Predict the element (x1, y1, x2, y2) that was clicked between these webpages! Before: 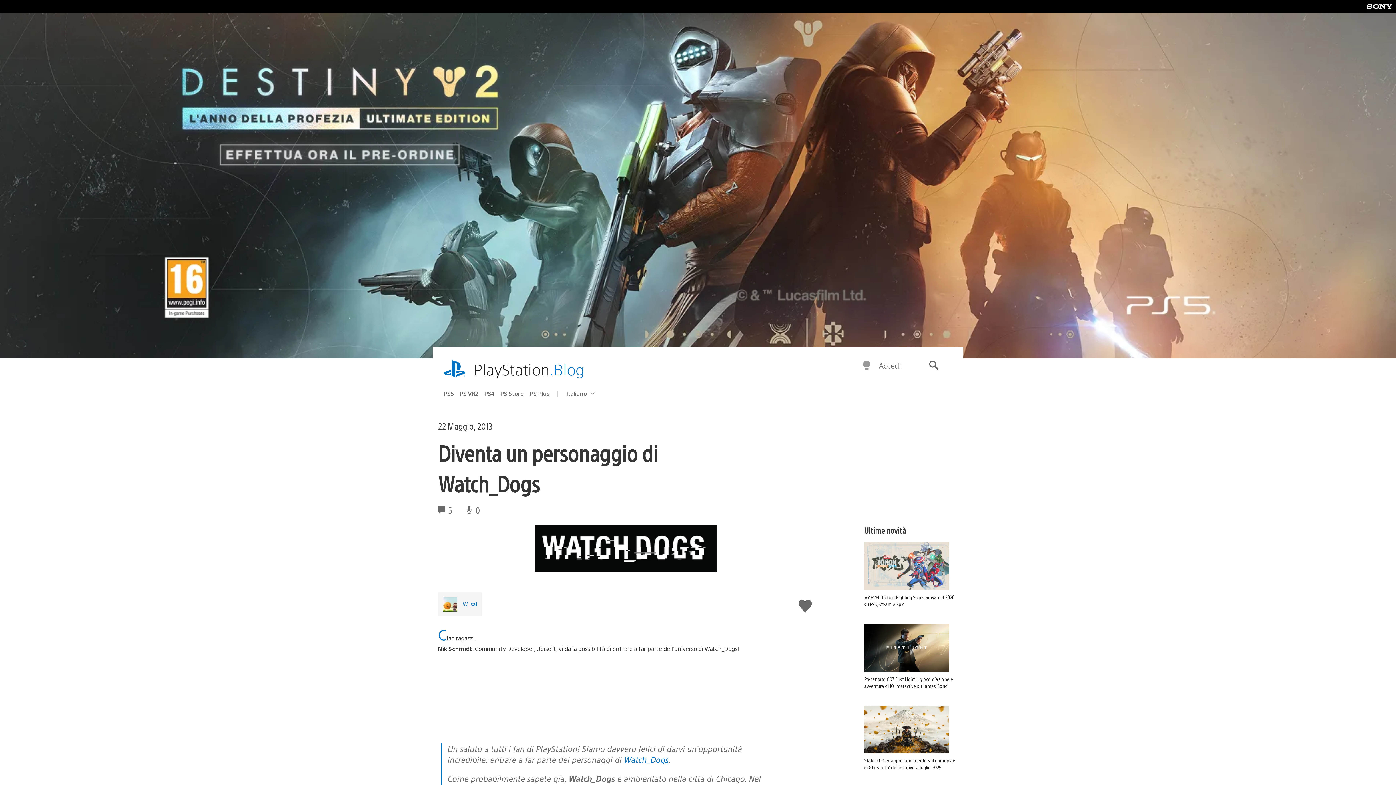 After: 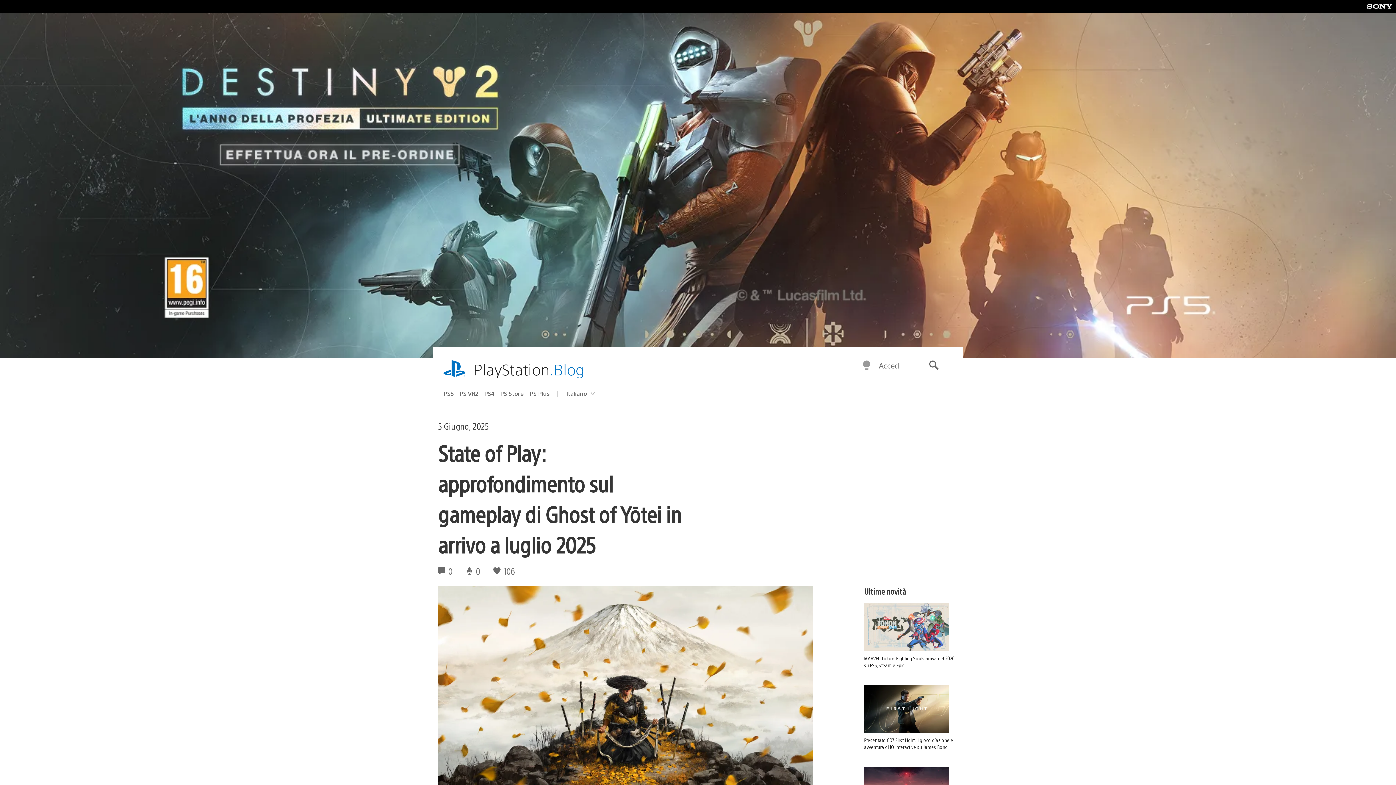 Action: label: State of Play: approfondimento sul gameplay di Ghost of Yōtei in arrivo a luglio 2025 bbox: (864, 706, 958, 771)